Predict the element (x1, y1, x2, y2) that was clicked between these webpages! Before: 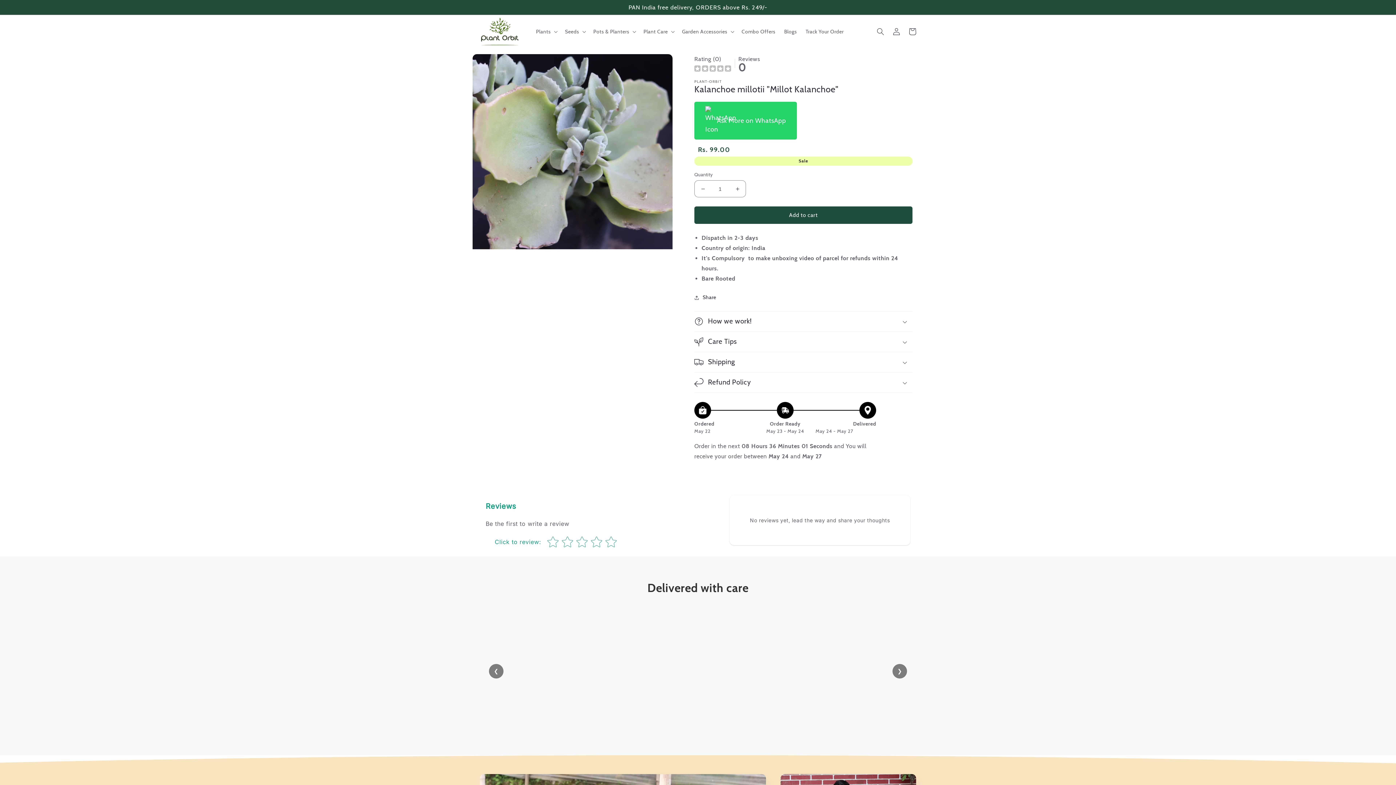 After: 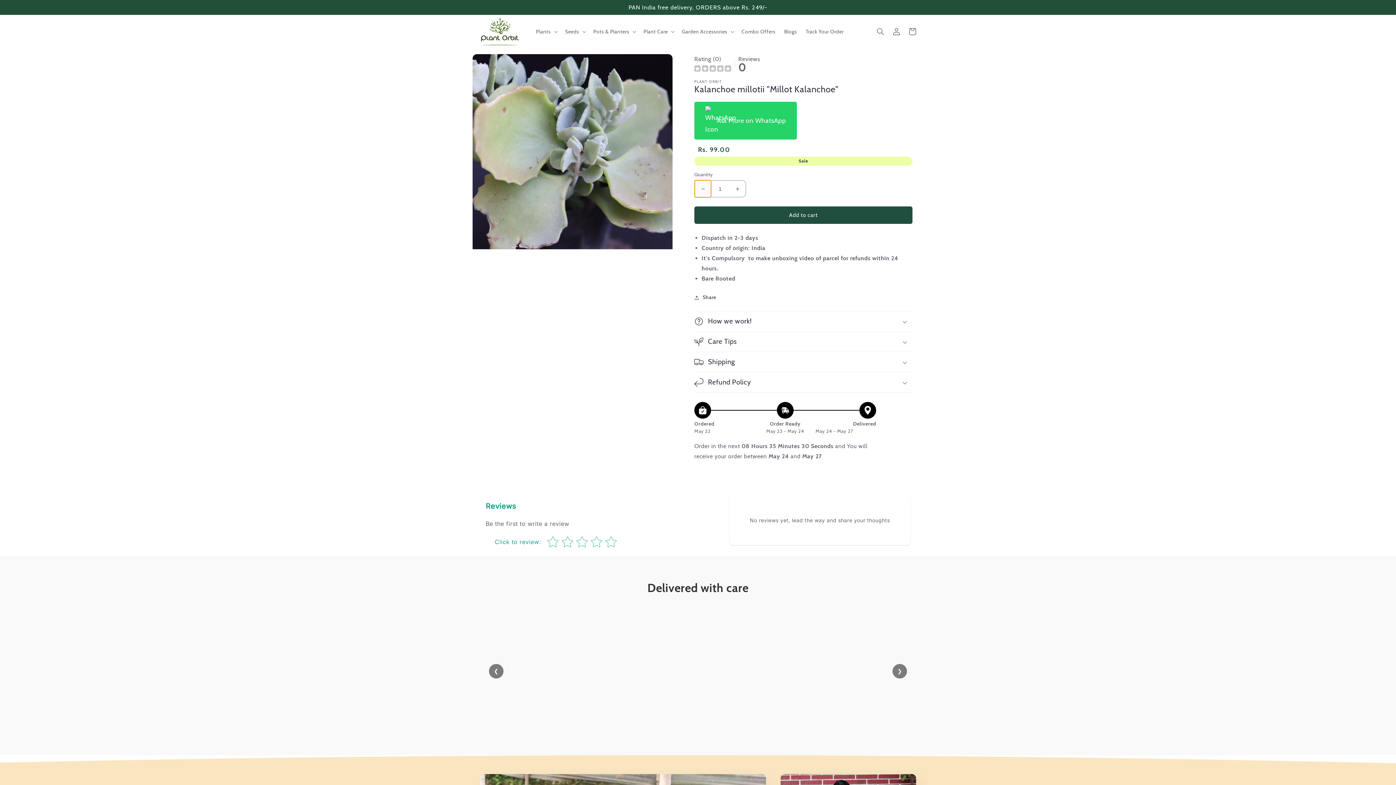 Action: bbox: (694, 180, 711, 197) label: Decrease quantity for Kalanchoe millotii &quot;Millot Kalanchoe&quot;